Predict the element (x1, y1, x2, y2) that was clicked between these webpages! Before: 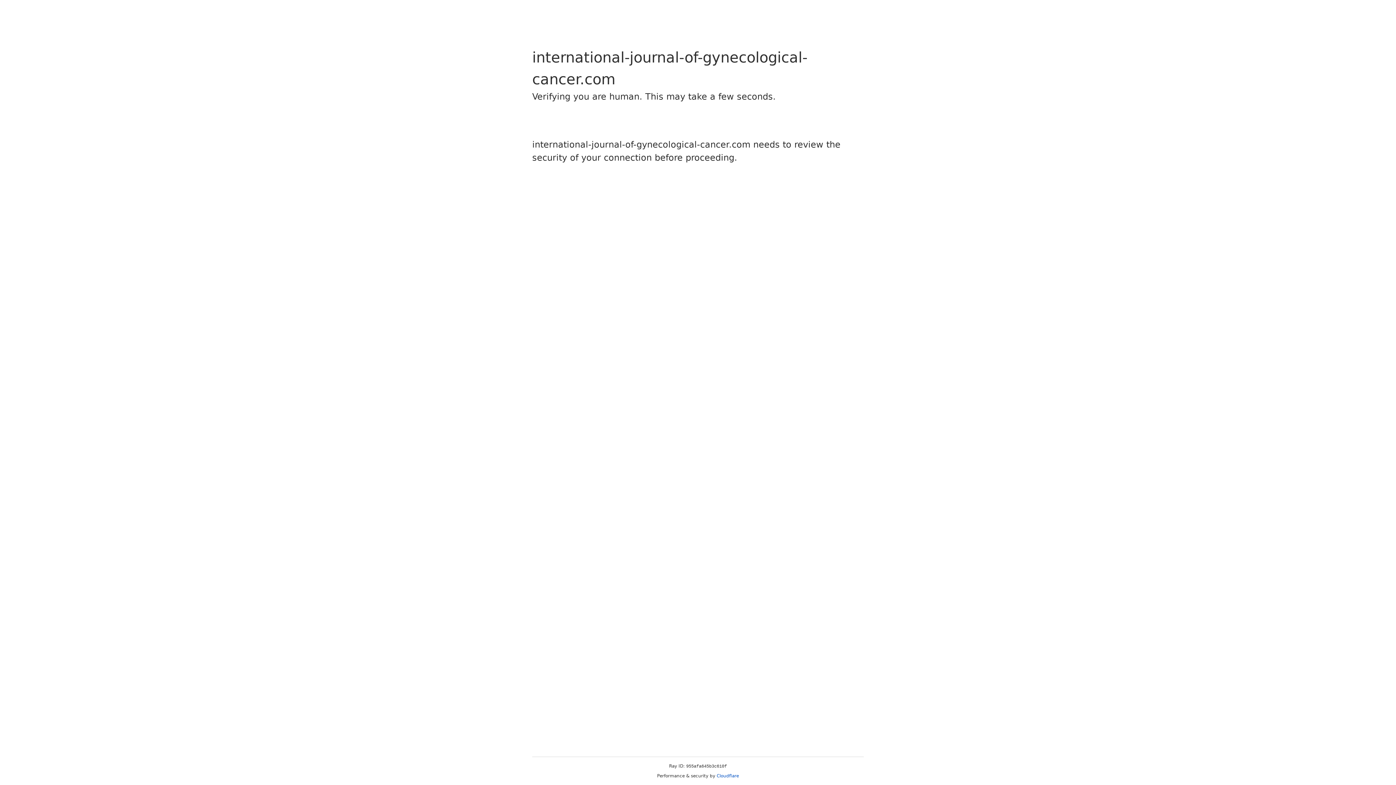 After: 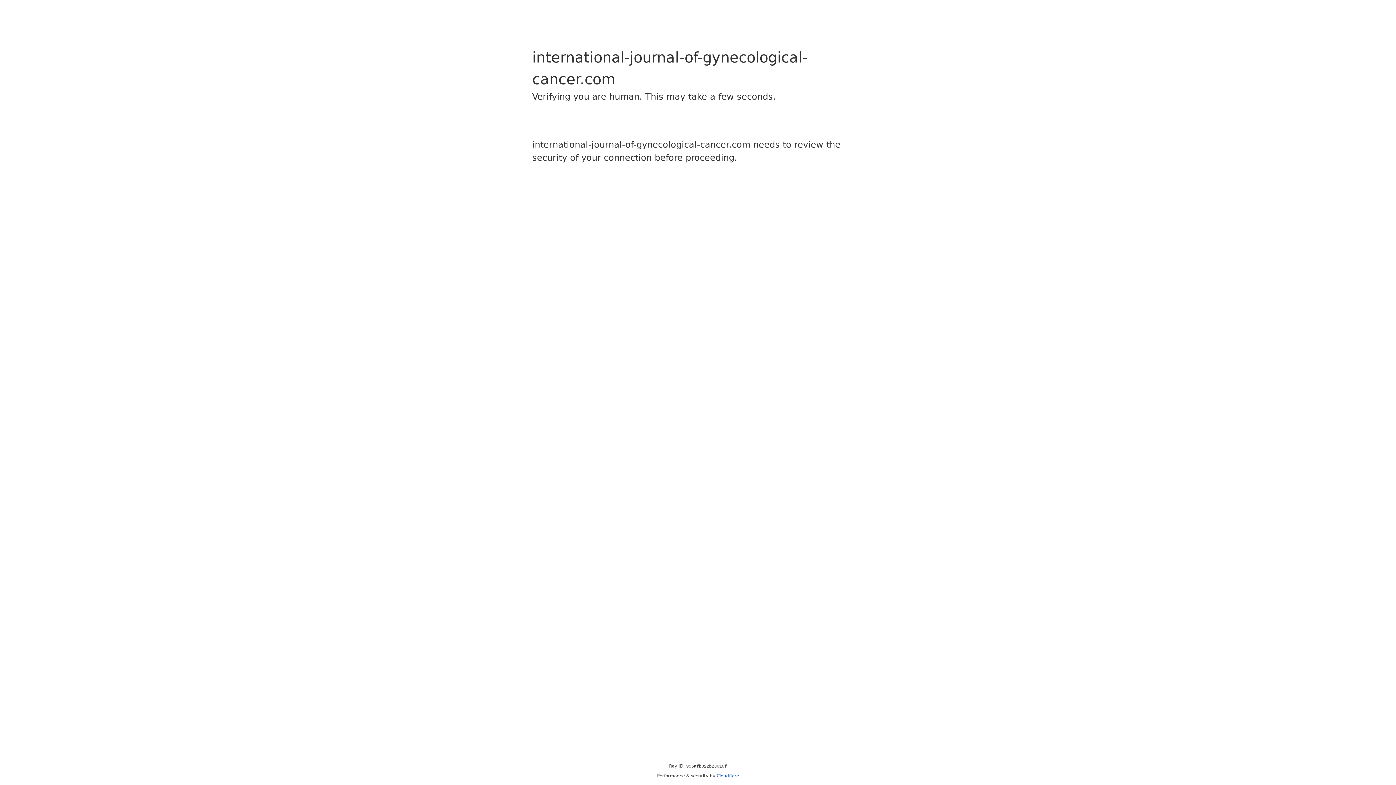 Action: bbox: (716, 773, 739, 778) label: Cloudflare